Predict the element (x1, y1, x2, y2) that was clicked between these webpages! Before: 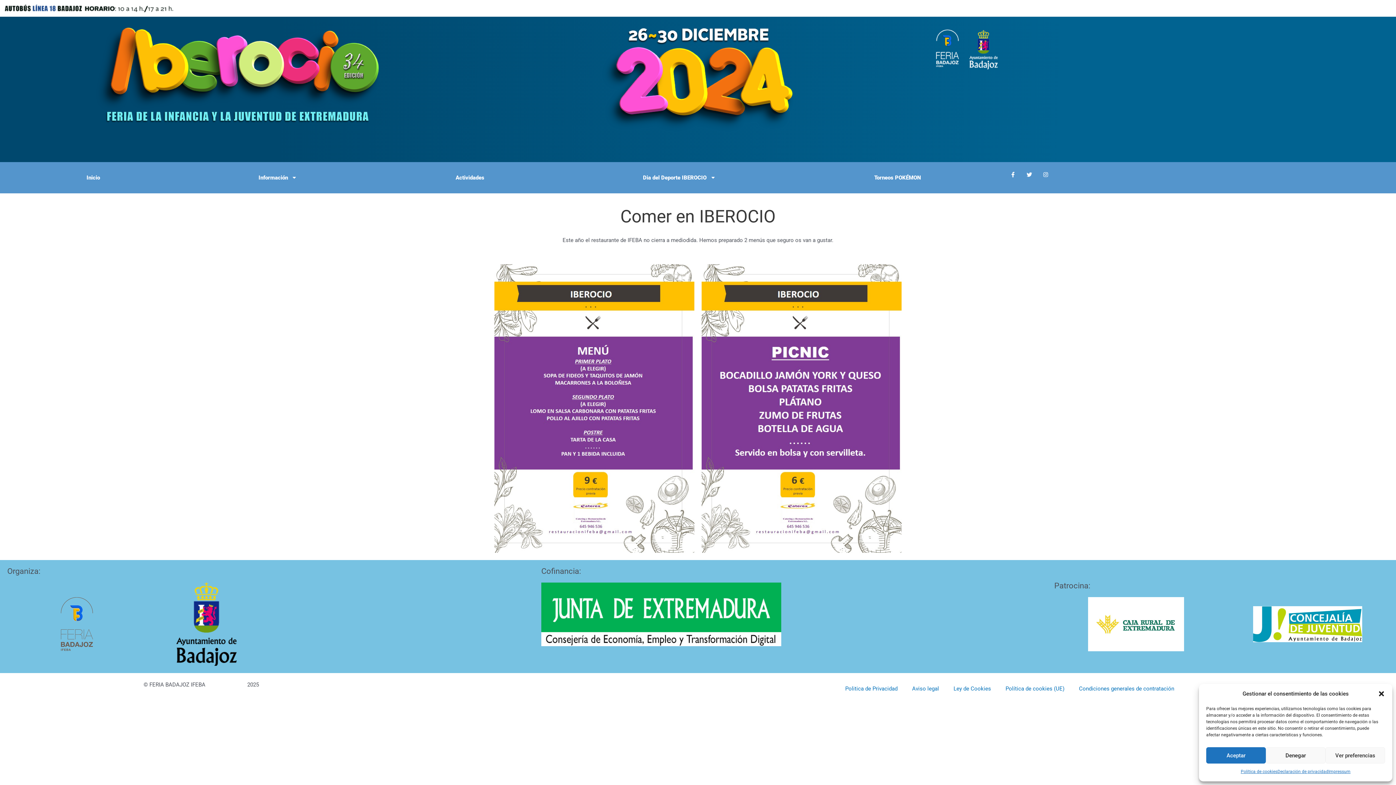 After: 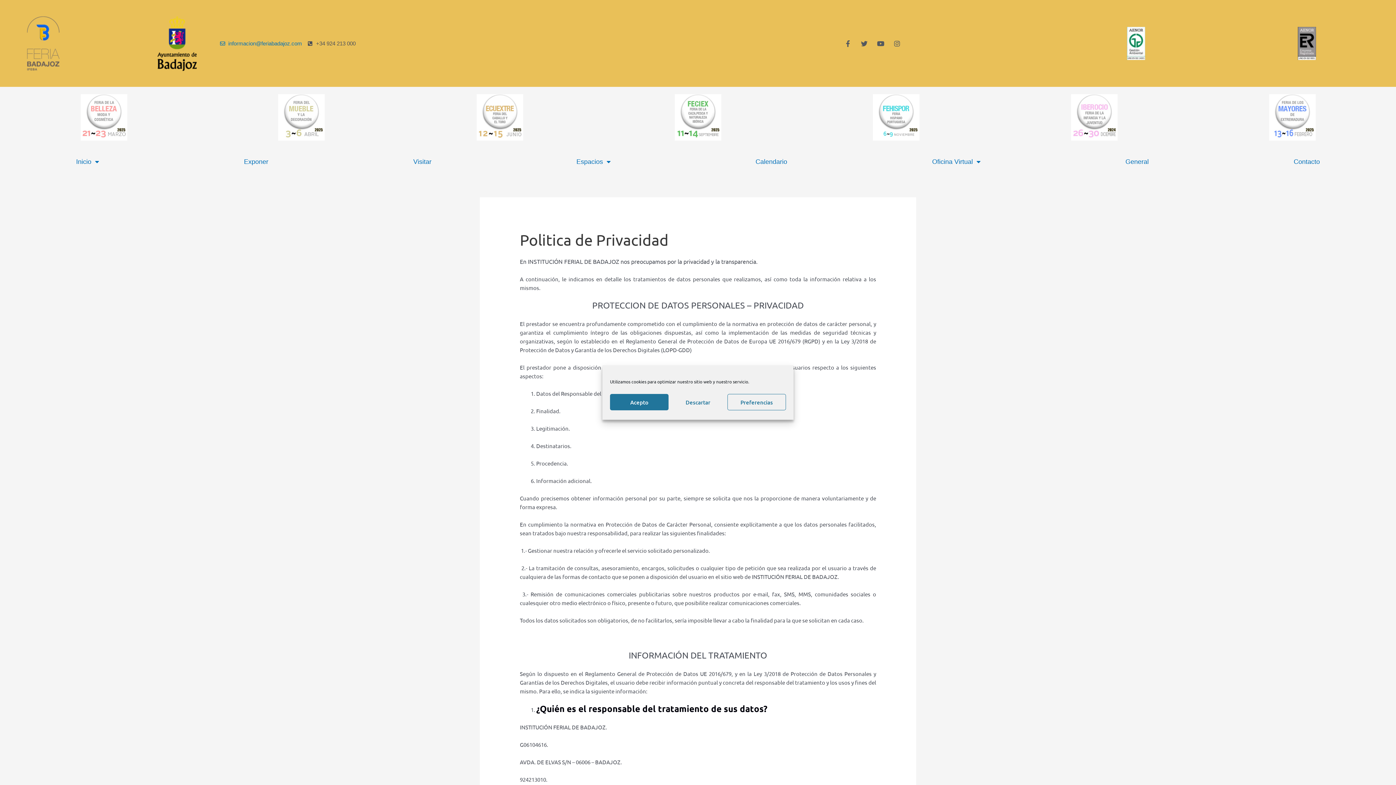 Action: bbox: (838, 680, 905, 697) label: Politica de Privacidad